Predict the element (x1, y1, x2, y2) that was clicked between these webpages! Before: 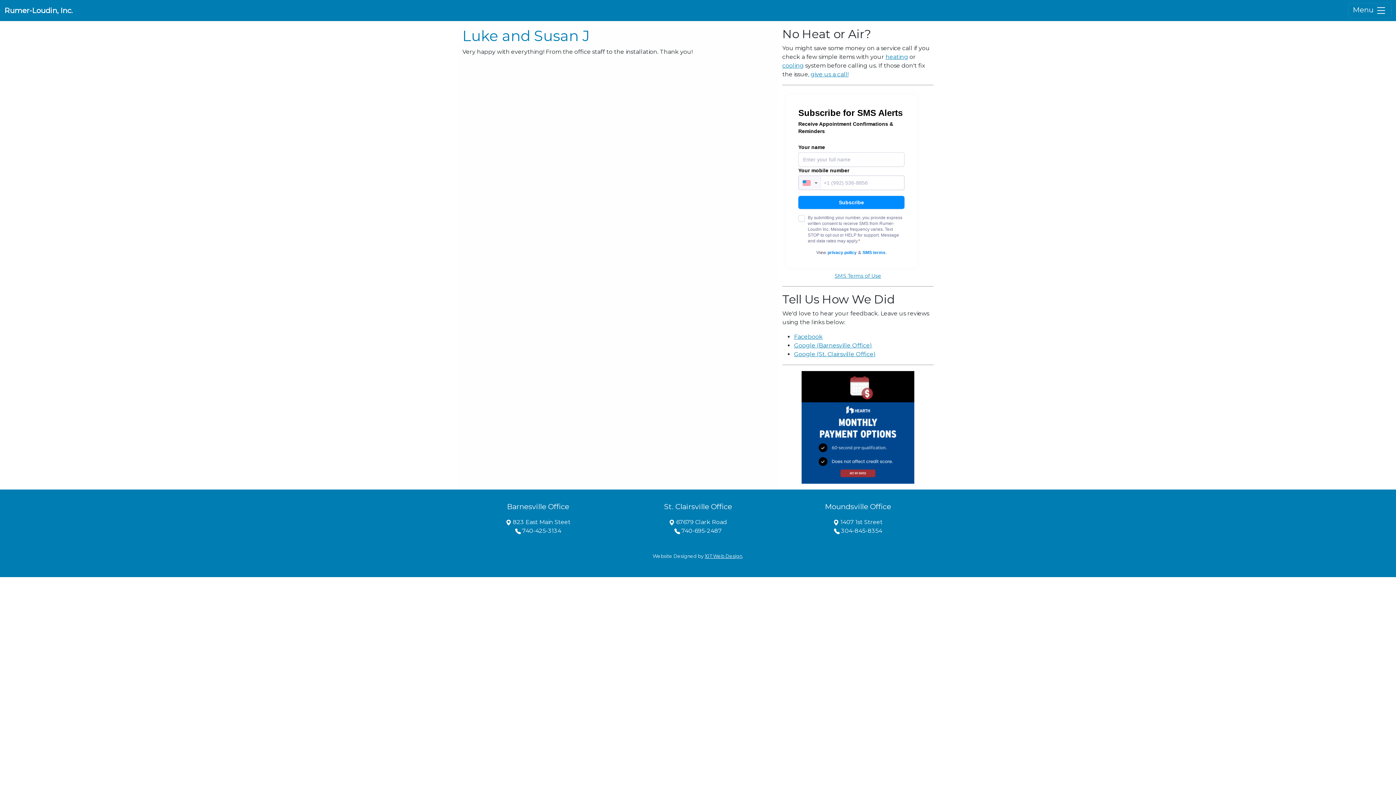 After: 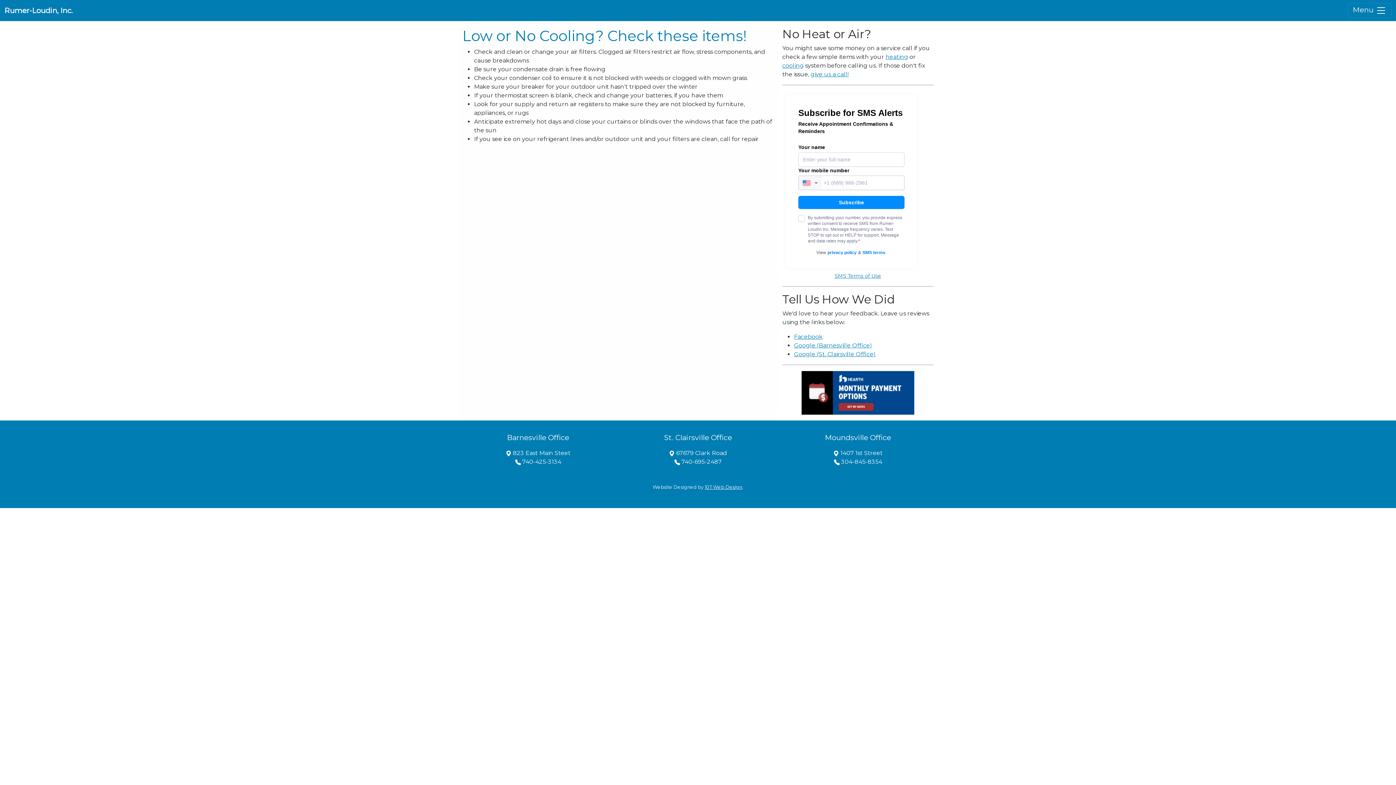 Action: bbox: (782, 62, 804, 69) label: cooling